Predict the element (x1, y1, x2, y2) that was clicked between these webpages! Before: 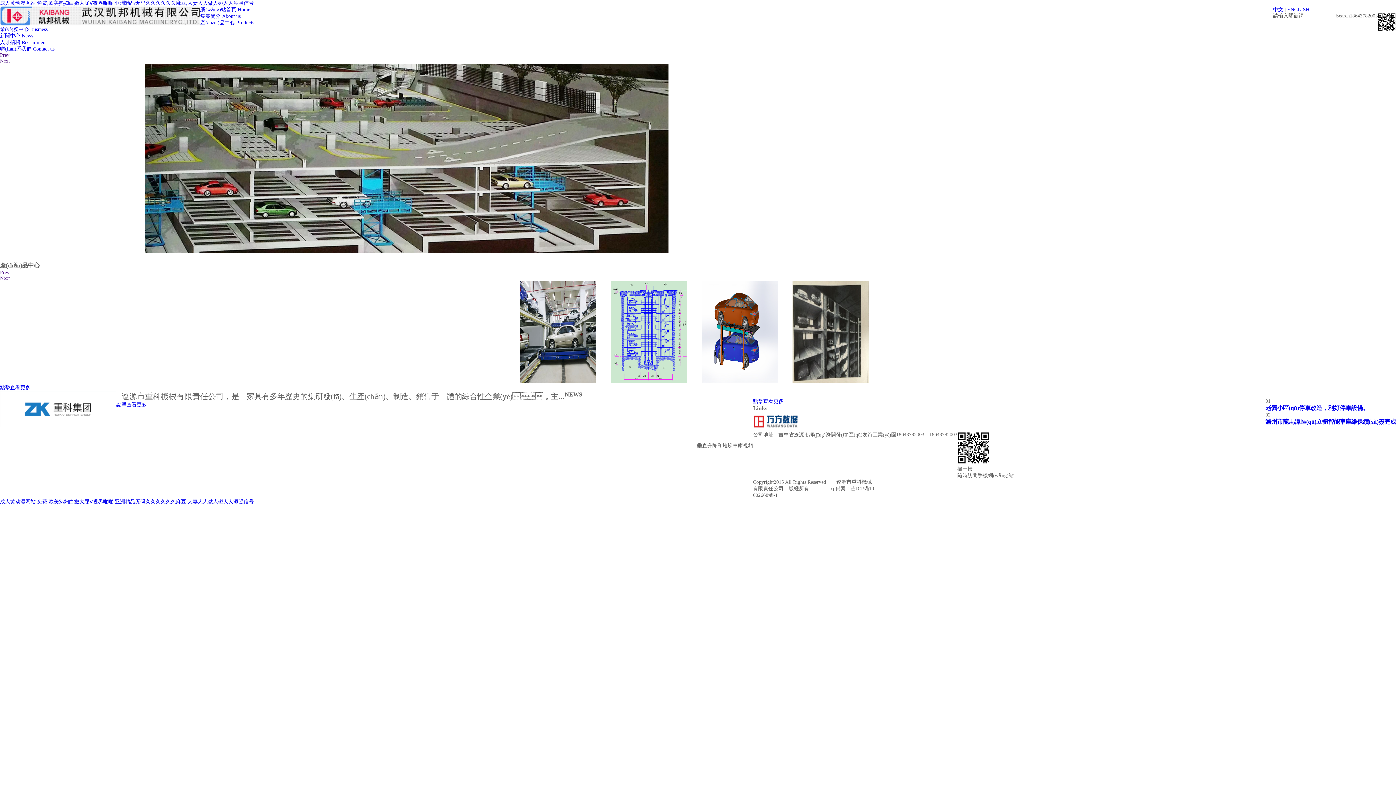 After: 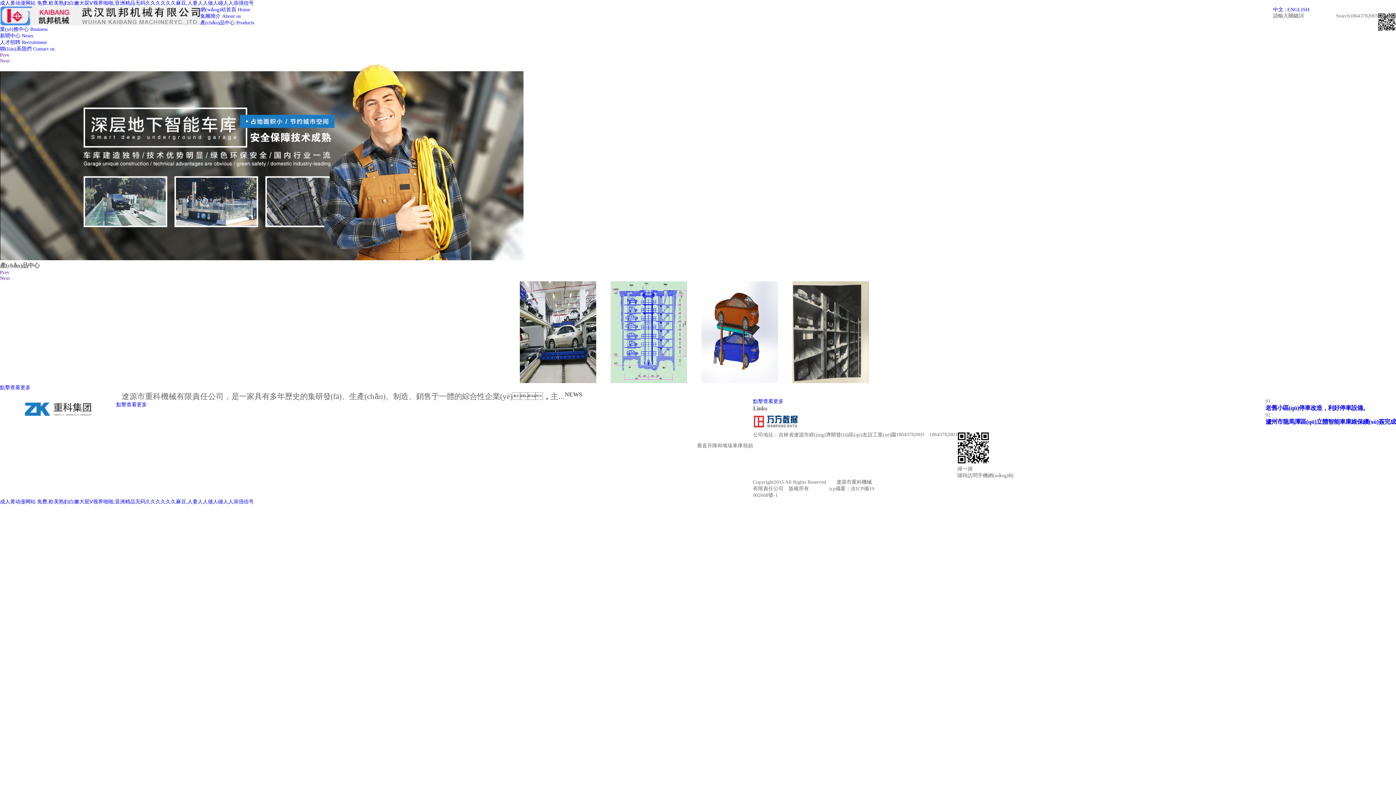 Action: bbox: (753, 426, 799, 431)